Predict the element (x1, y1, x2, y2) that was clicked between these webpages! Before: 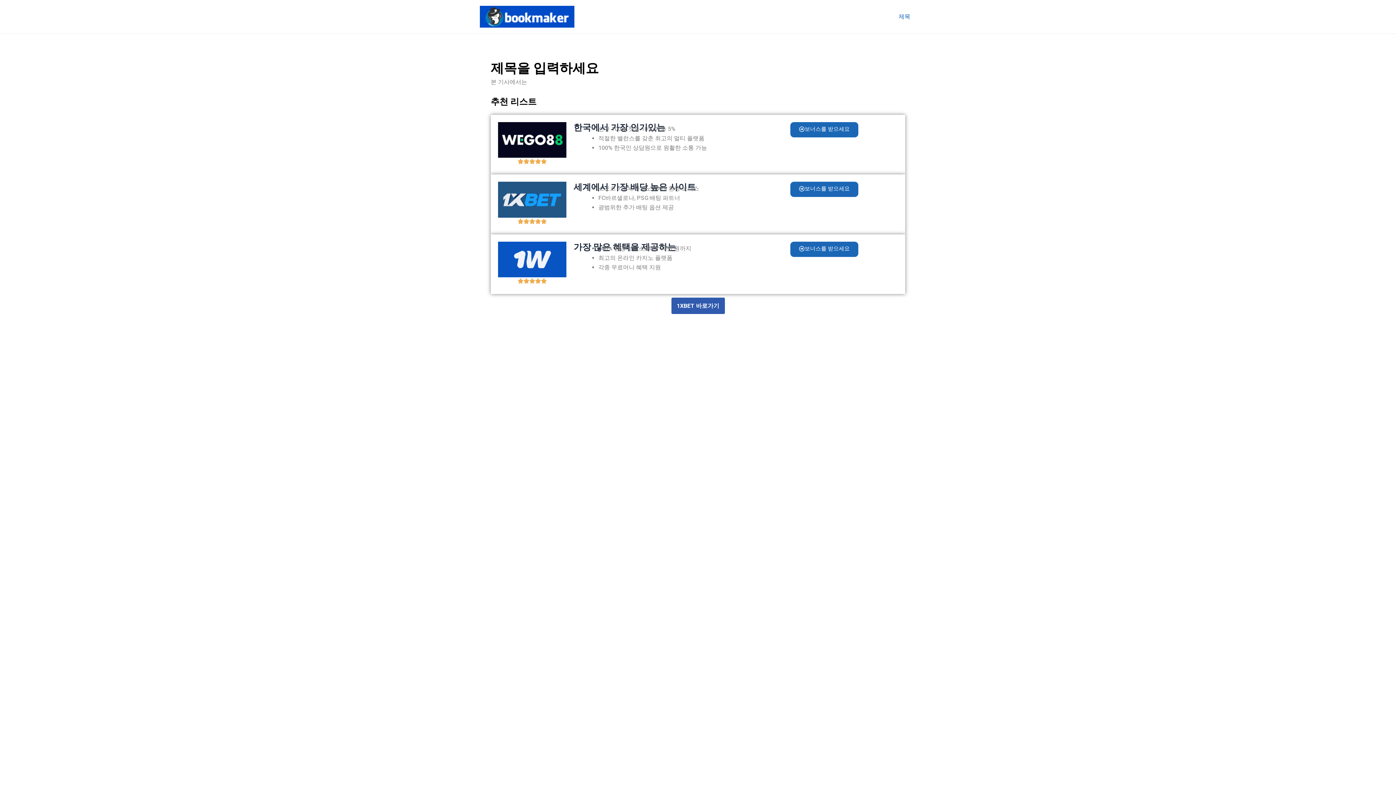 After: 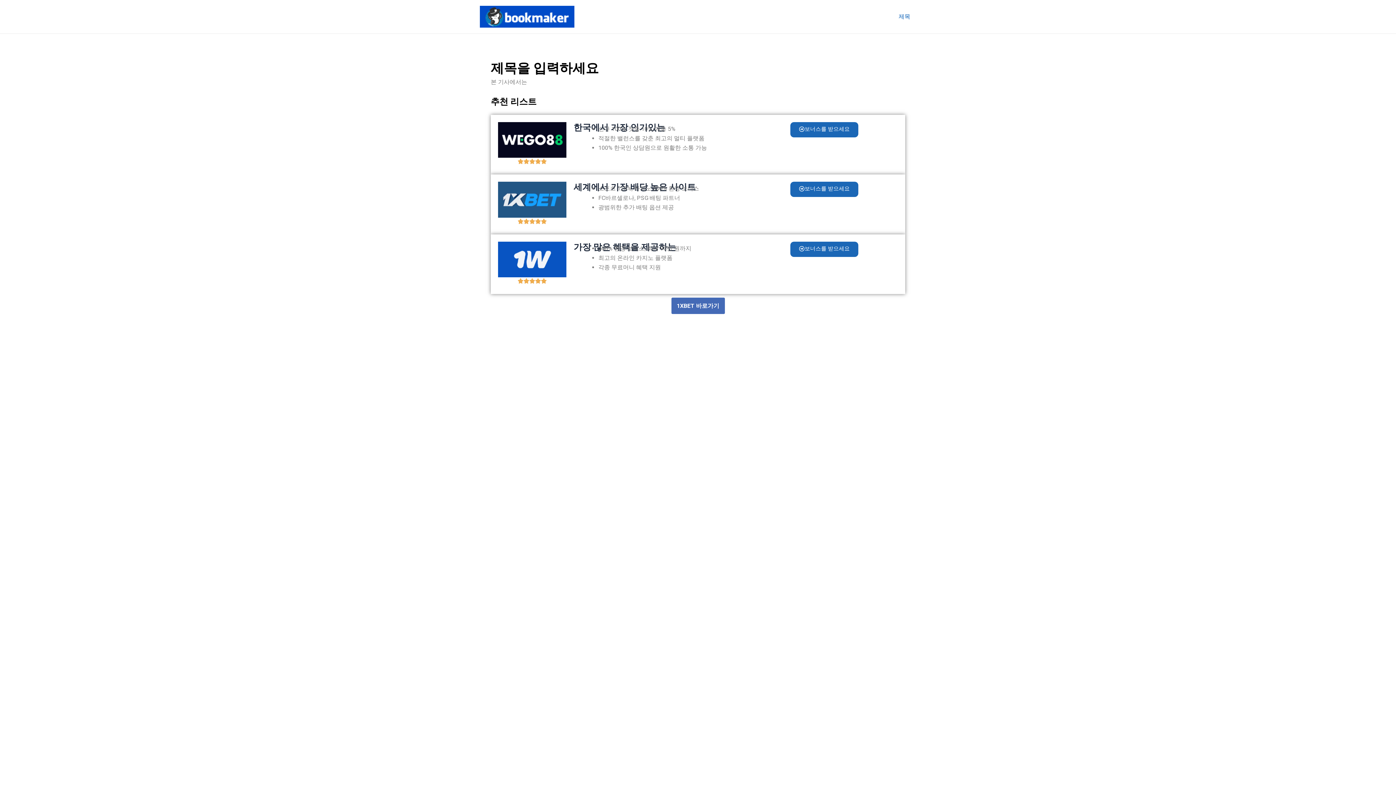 Action: bbox: (671, 297, 724, 314) label: 1XBET 바로가기